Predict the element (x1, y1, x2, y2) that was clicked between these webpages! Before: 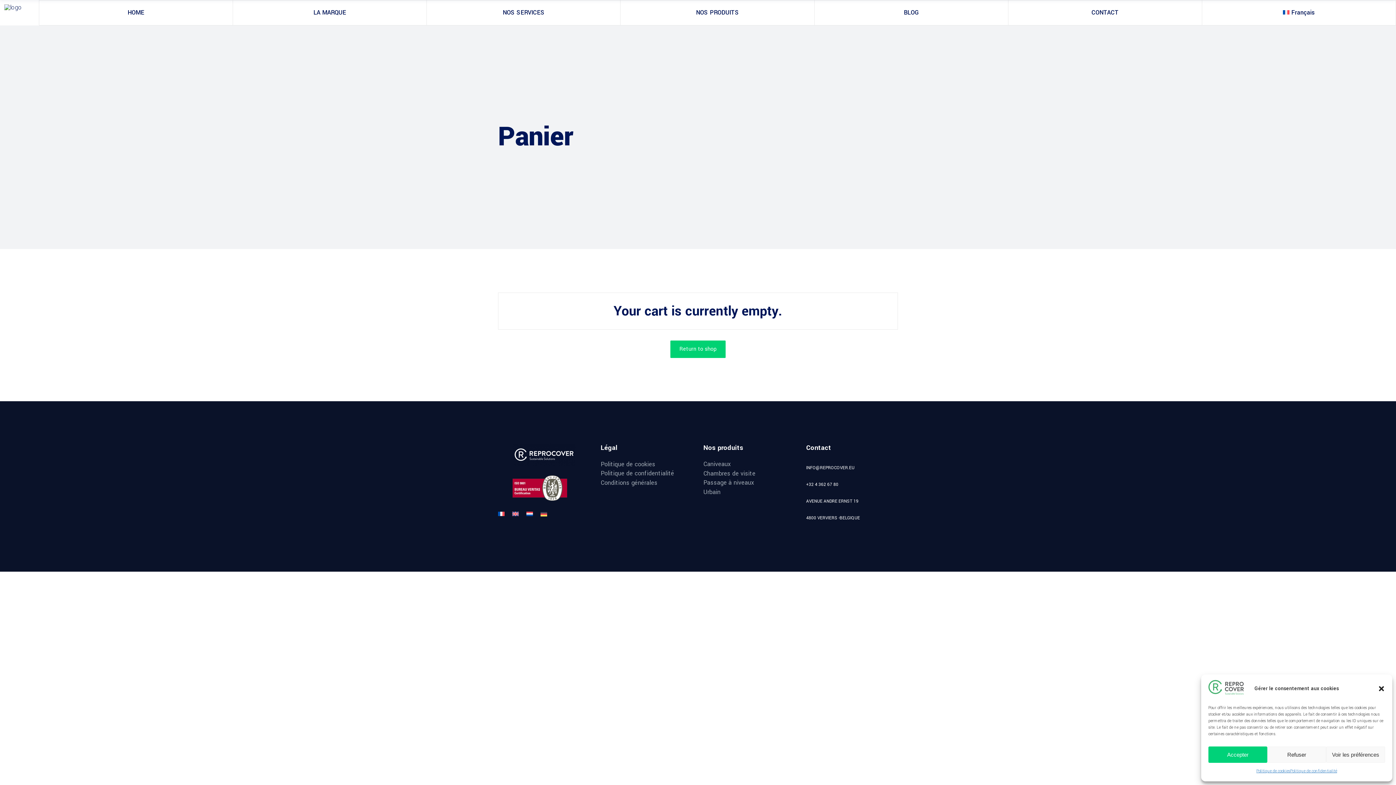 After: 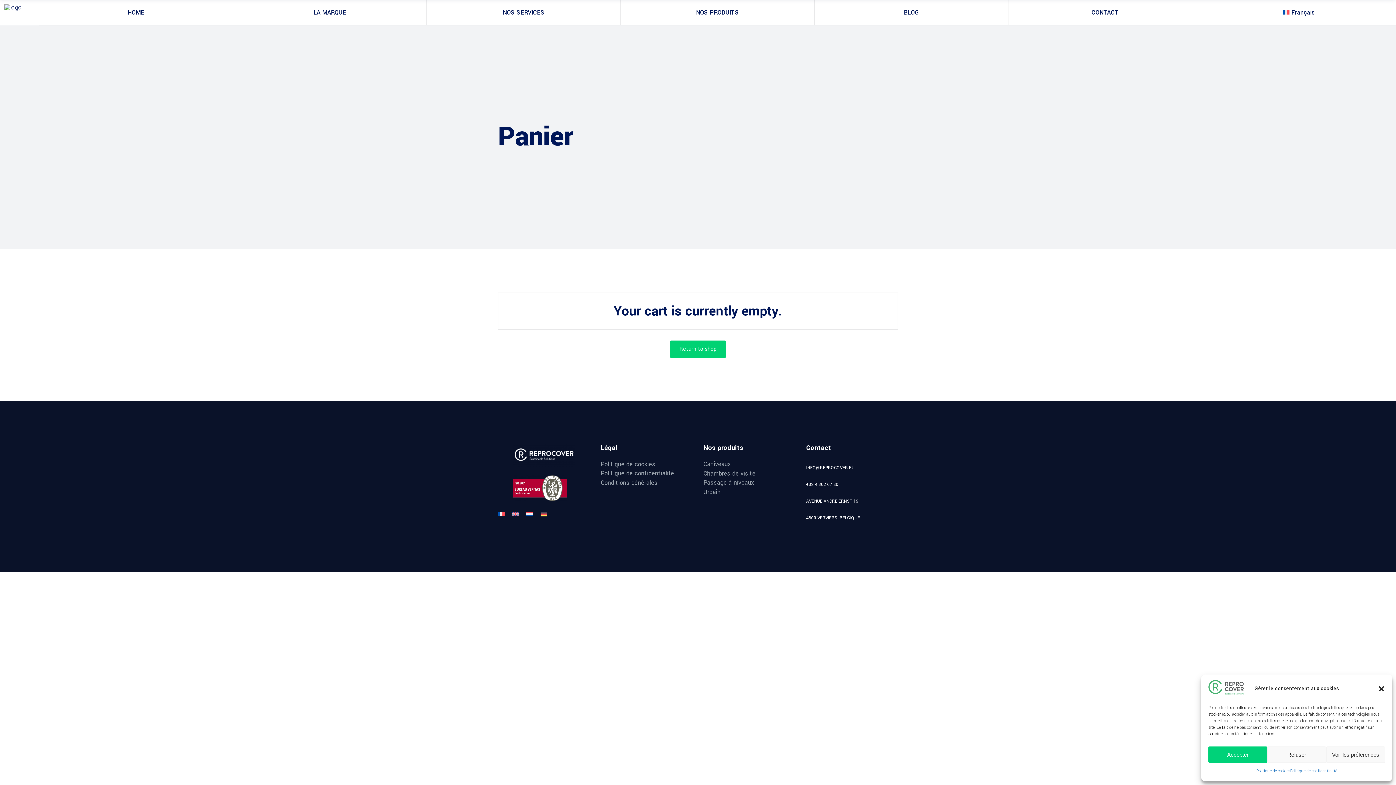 Action: bbox: (498, 510, 506, 517)